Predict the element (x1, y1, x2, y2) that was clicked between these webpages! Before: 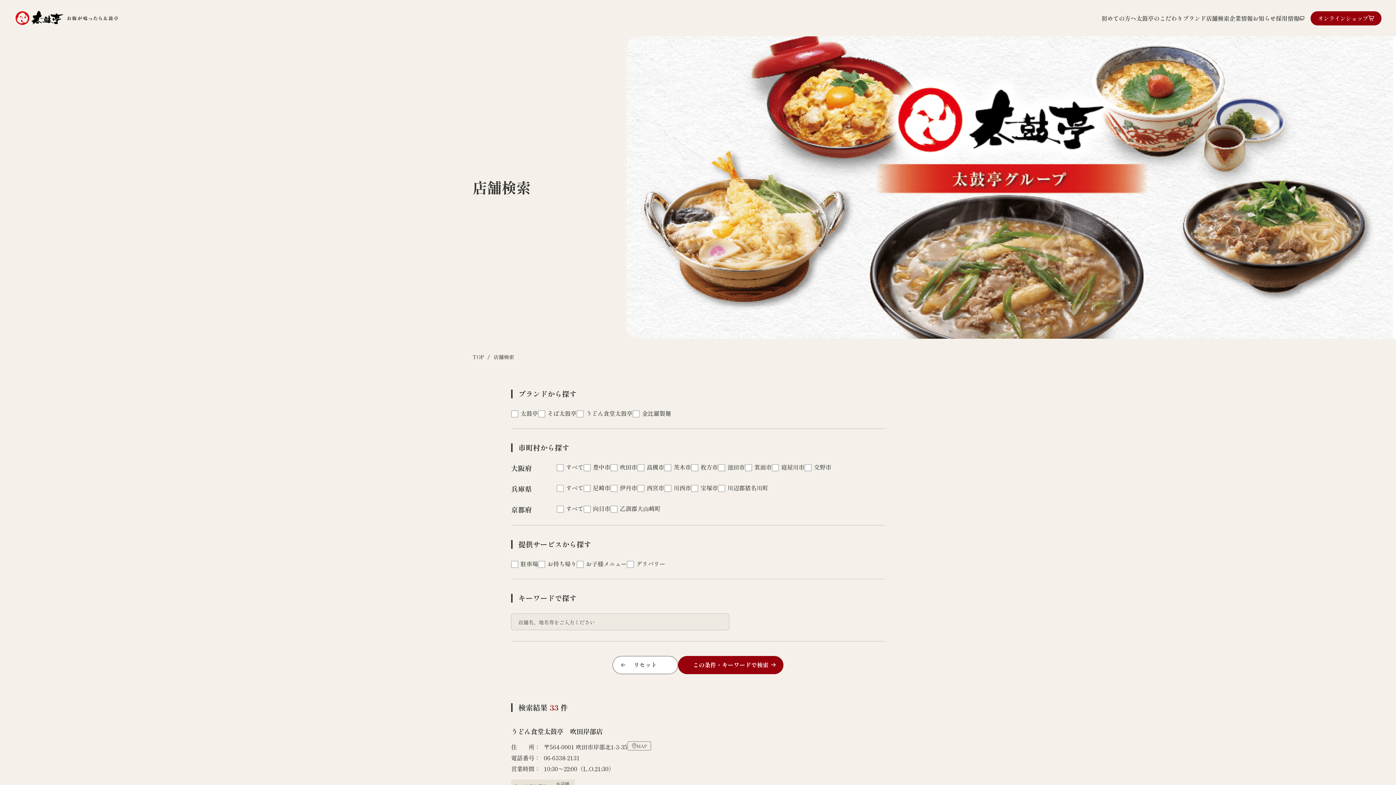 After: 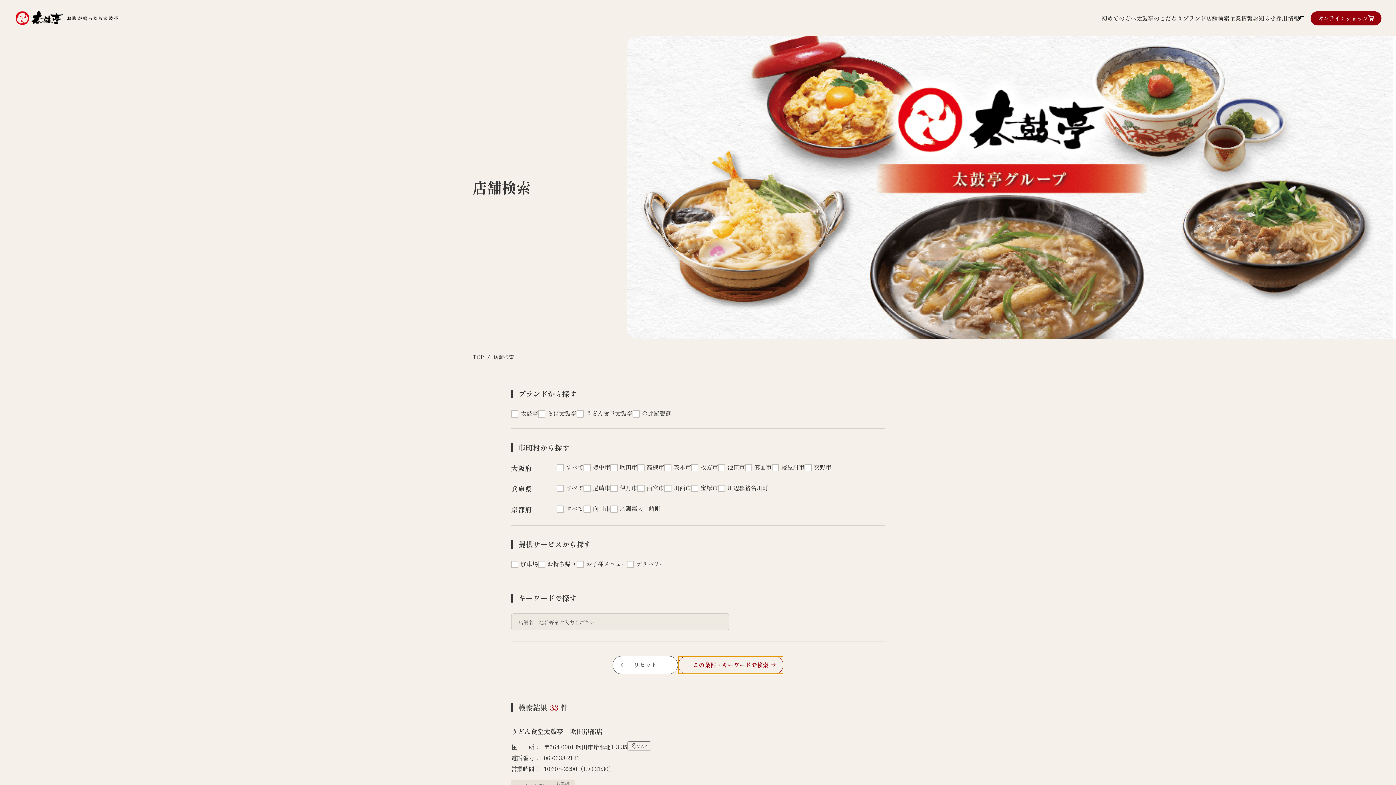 Action: label: この条件・キーワードで検索 bbox: (678, 656, 783, 674)